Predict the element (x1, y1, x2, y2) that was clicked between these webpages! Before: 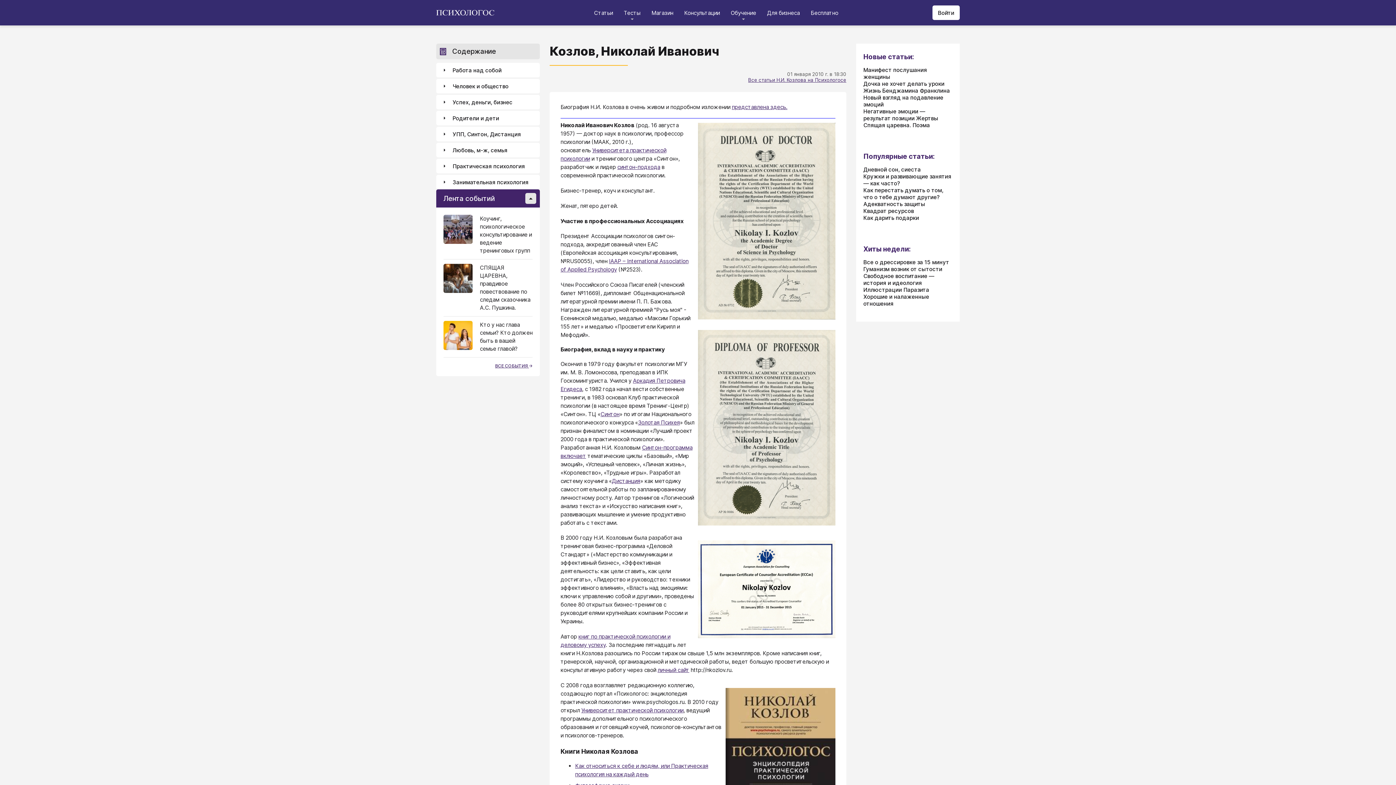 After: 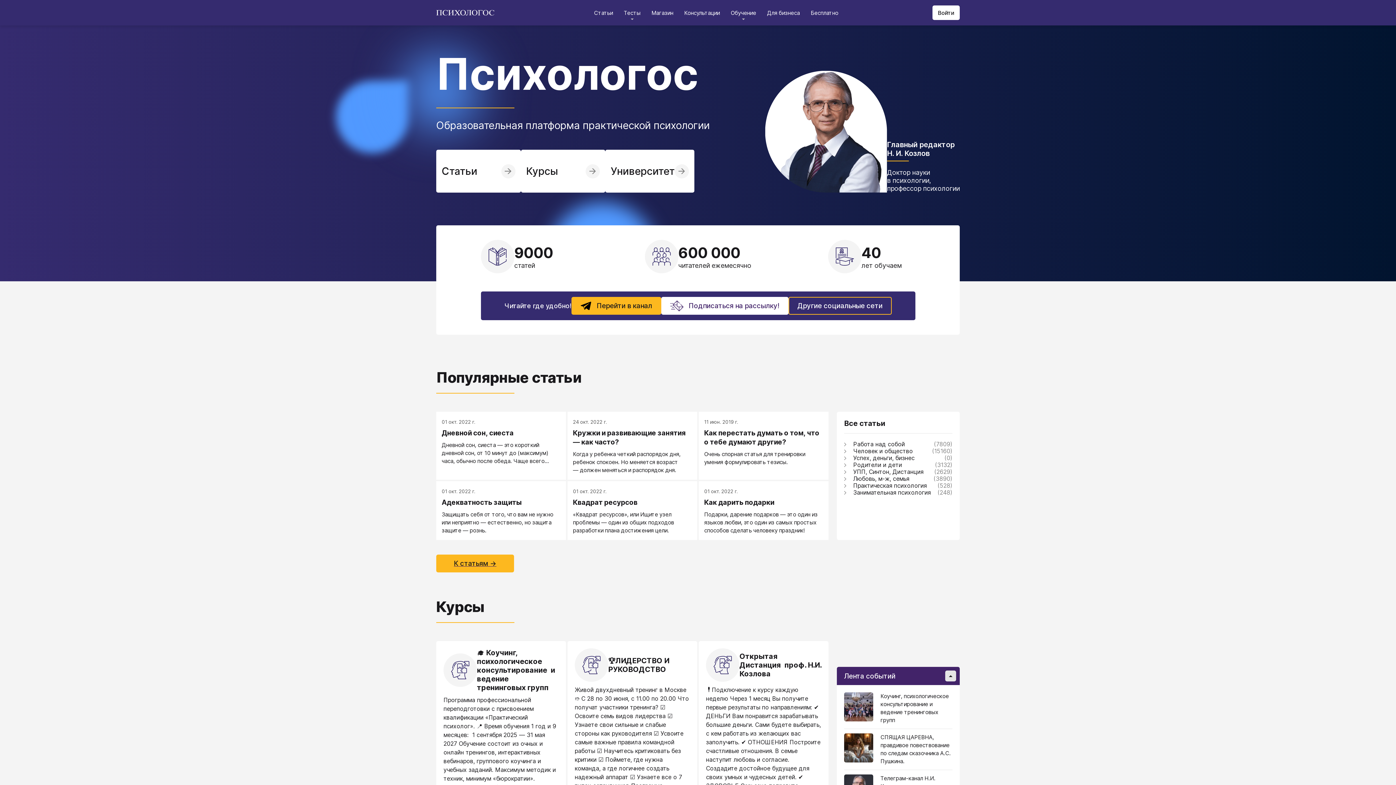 Action: label: Консультации bbox: (684, 9, 720, 16)